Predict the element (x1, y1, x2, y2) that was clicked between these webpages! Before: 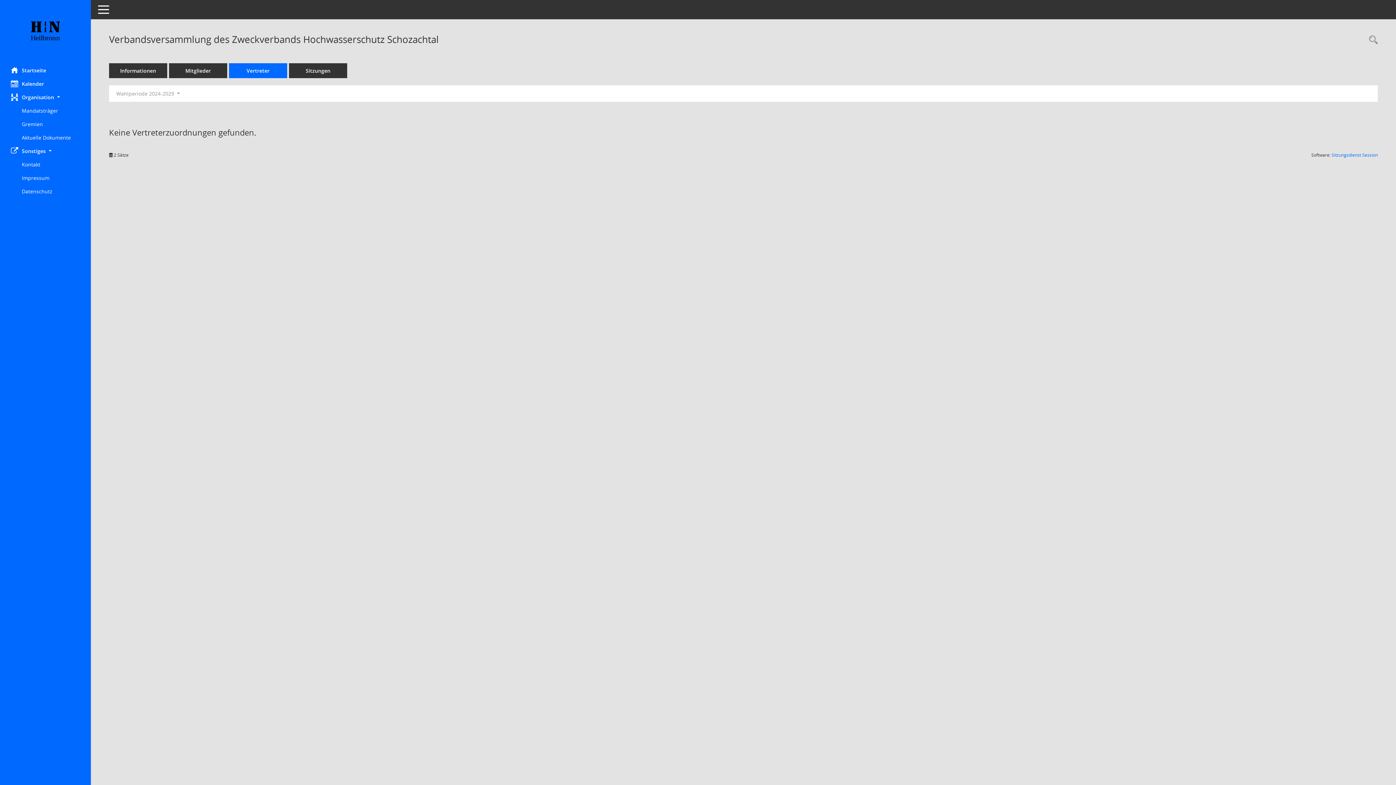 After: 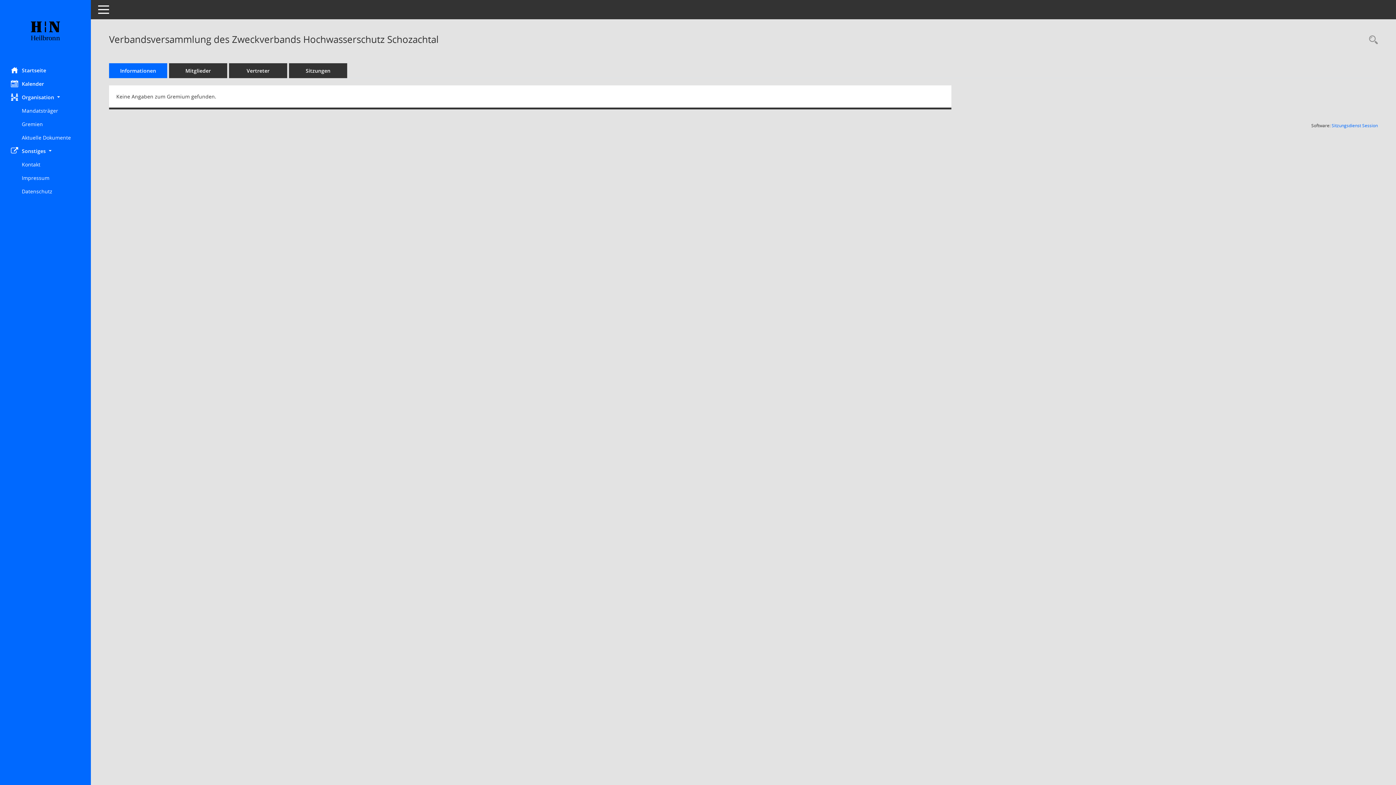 Action: label: Informationen bbox: (109, 63, 167, 78)